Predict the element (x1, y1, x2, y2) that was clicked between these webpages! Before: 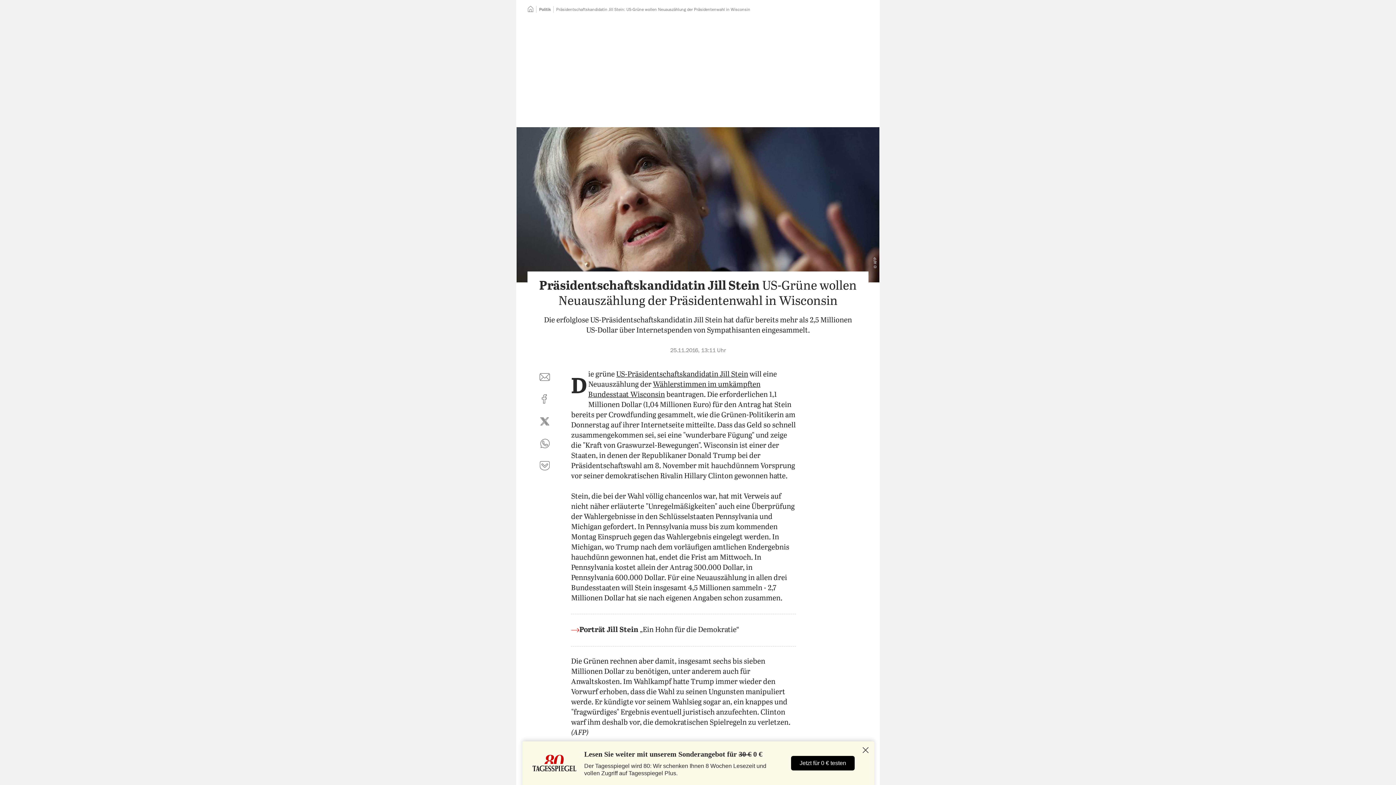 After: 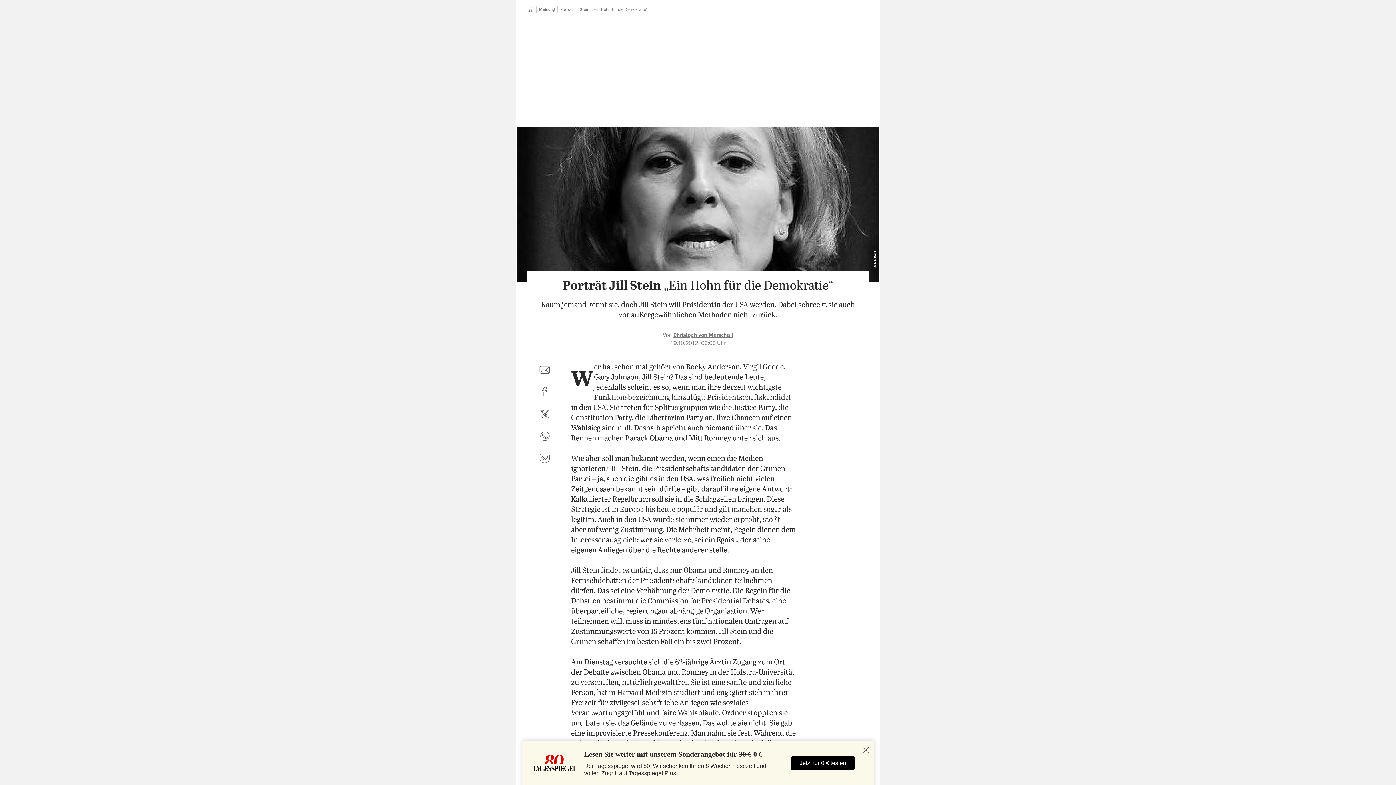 Action: label: Porträt Jill Stein „Ein Hohn für die Demokratie“ bbox: (571, 625, 796, 635)